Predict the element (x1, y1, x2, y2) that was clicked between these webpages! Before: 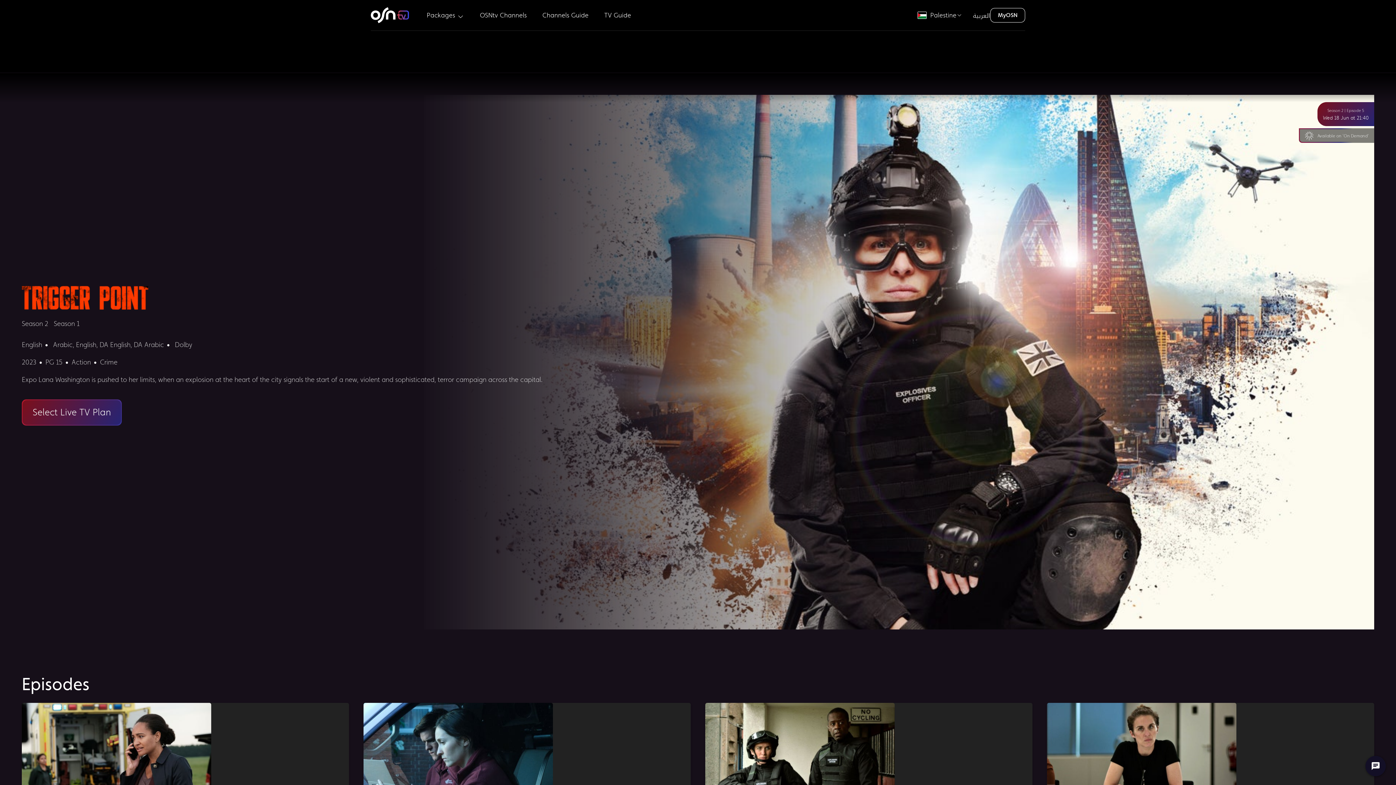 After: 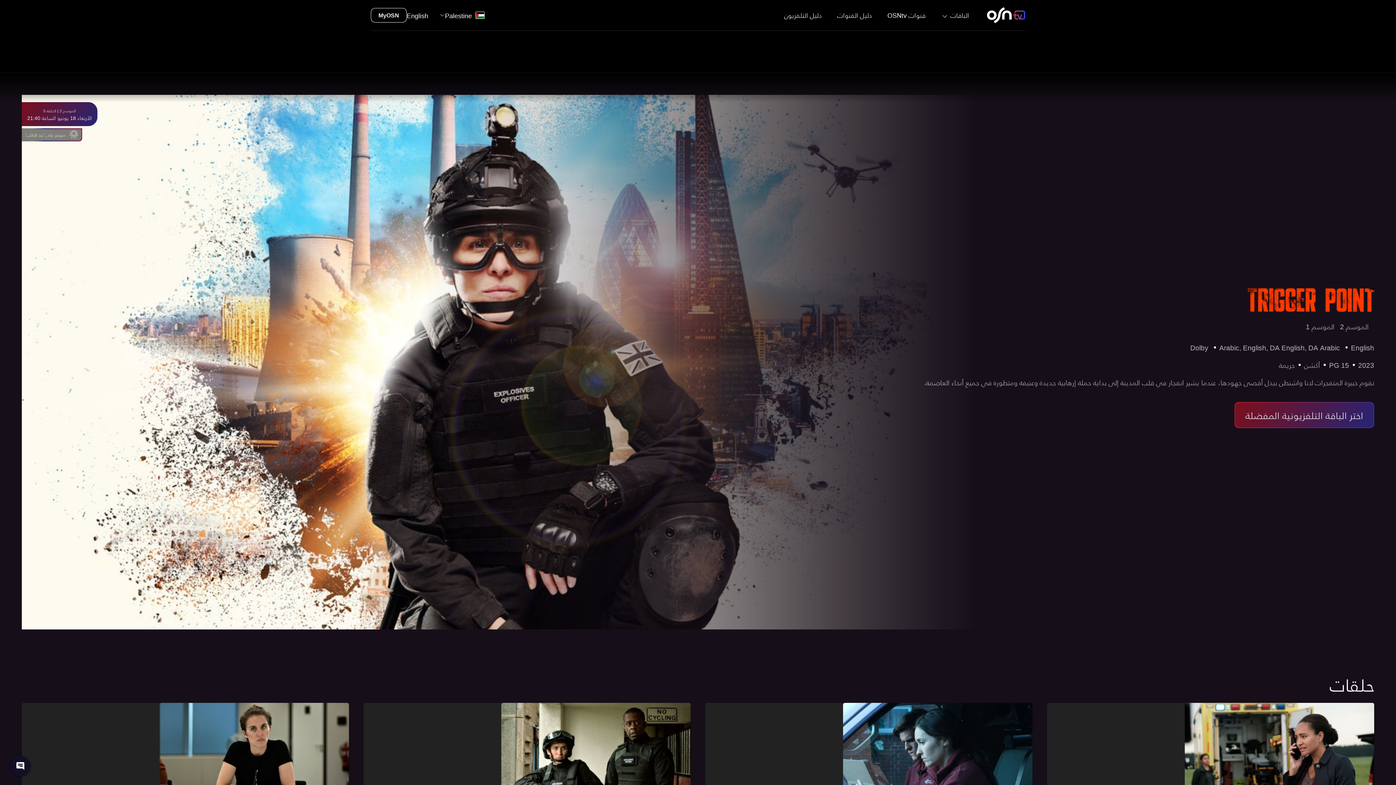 Action: label: العربية bbox: (973, 12, 990, 18)